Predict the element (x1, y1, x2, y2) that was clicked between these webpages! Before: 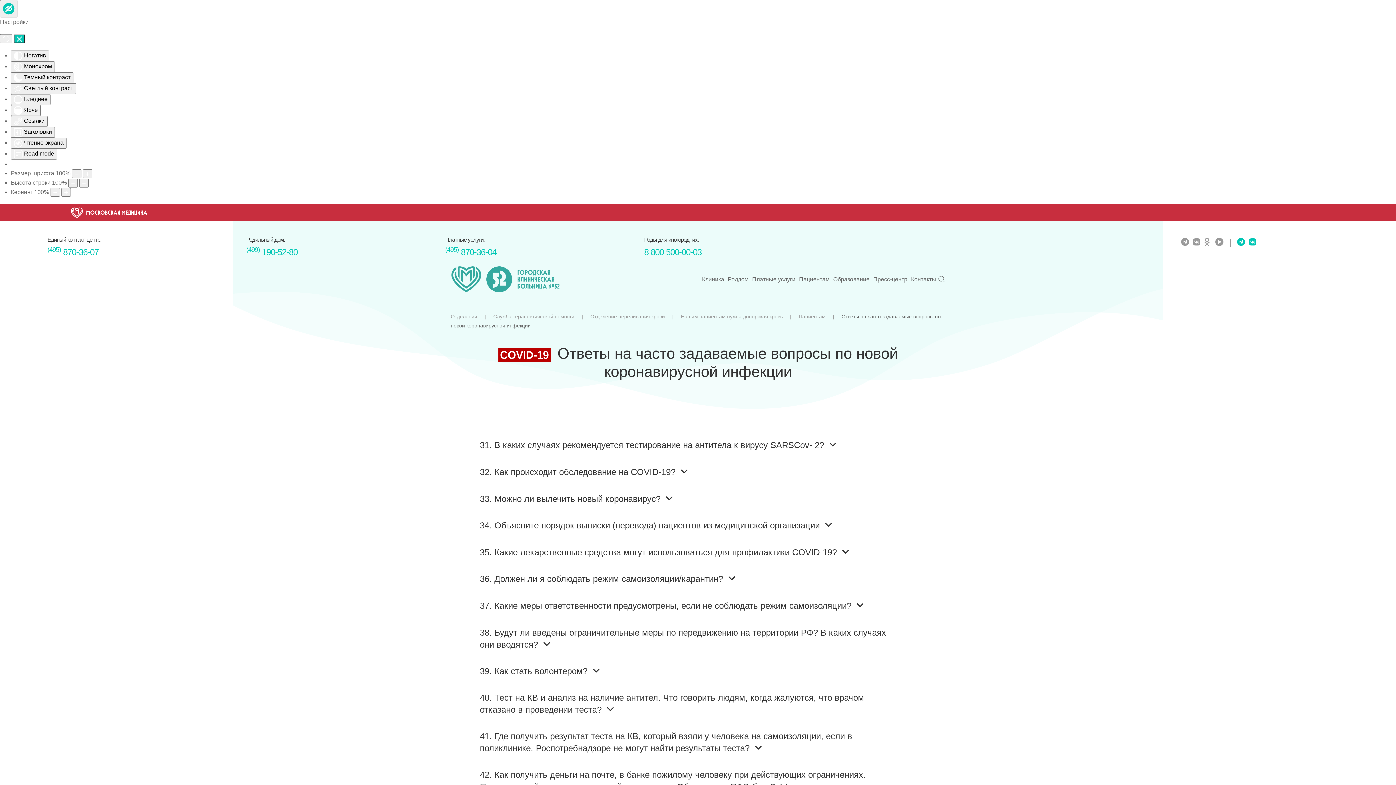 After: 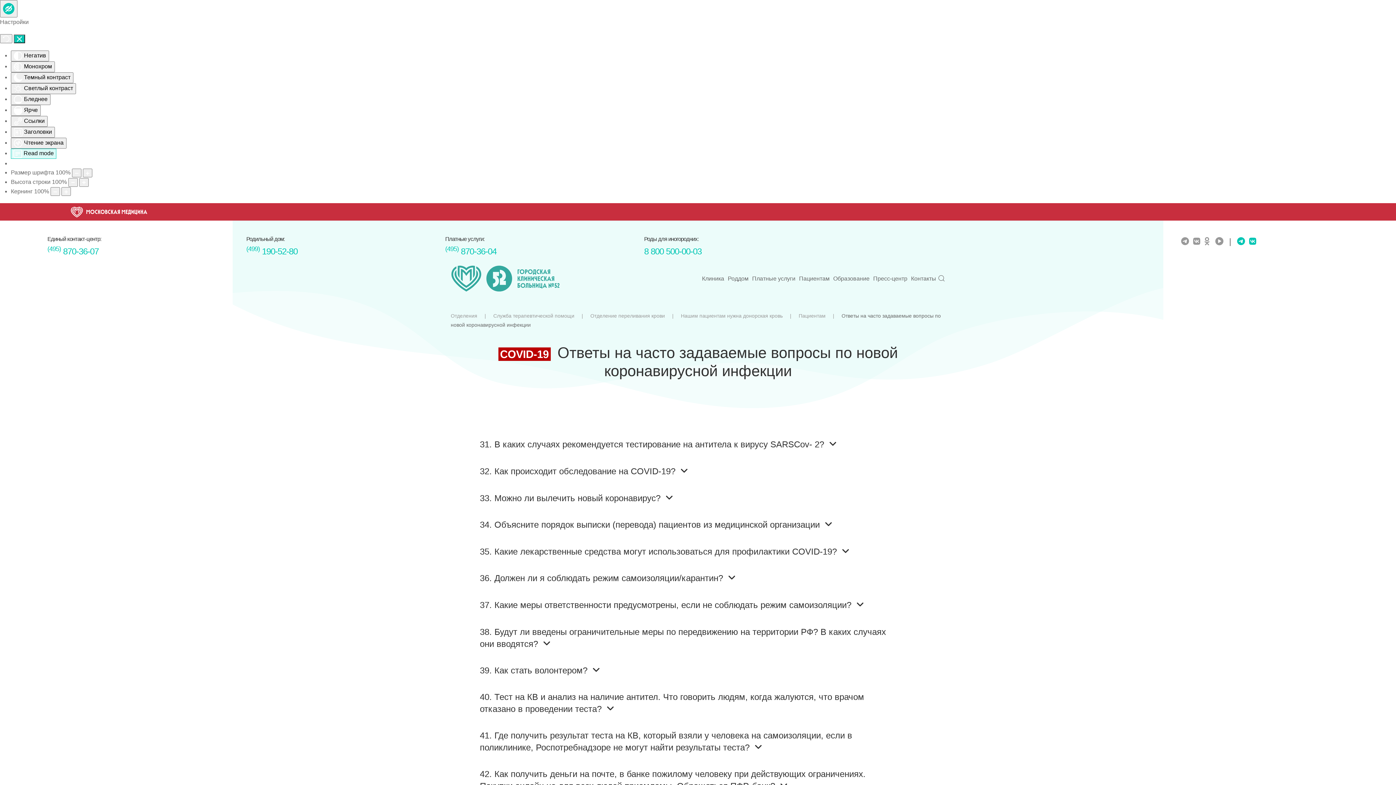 Action: label:  Read mode bbox: (10, 148, 57, 159)